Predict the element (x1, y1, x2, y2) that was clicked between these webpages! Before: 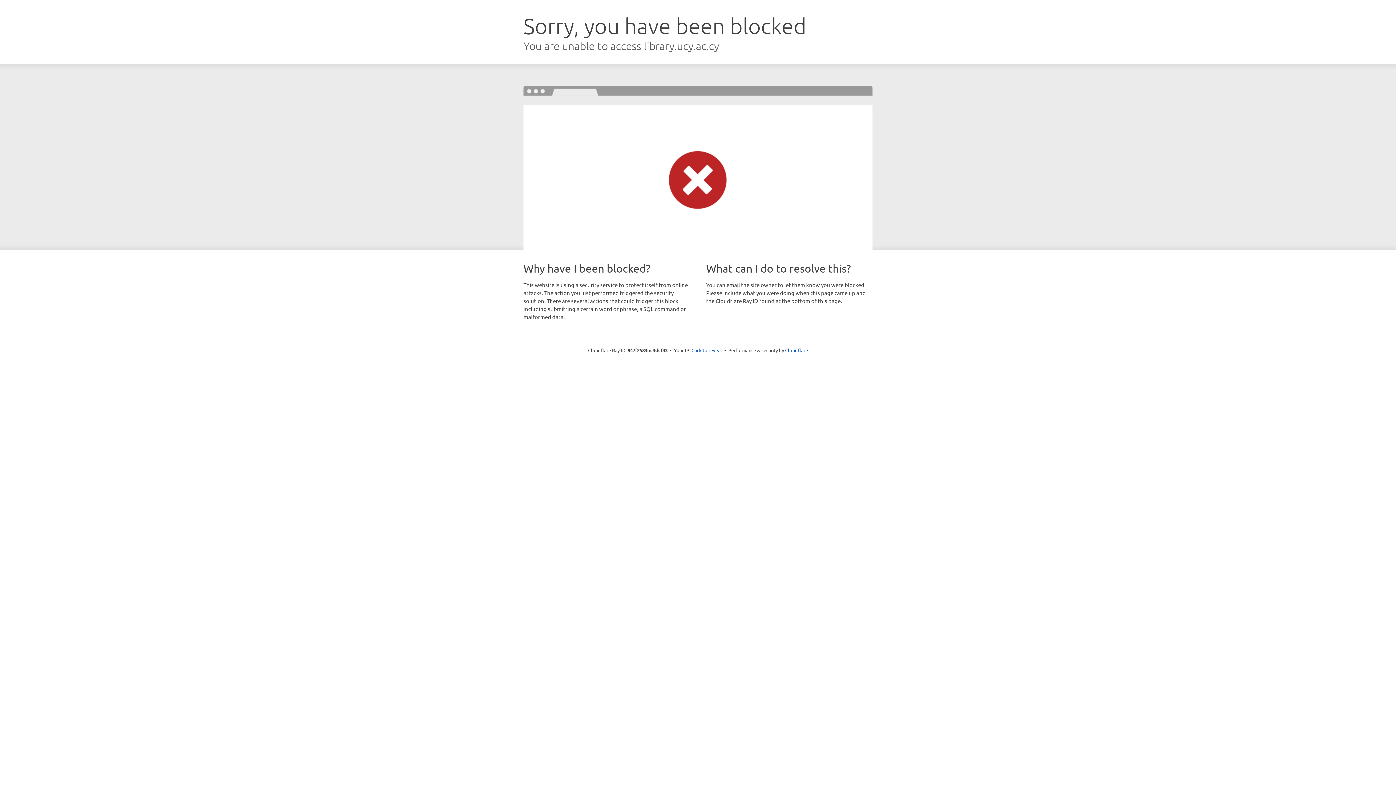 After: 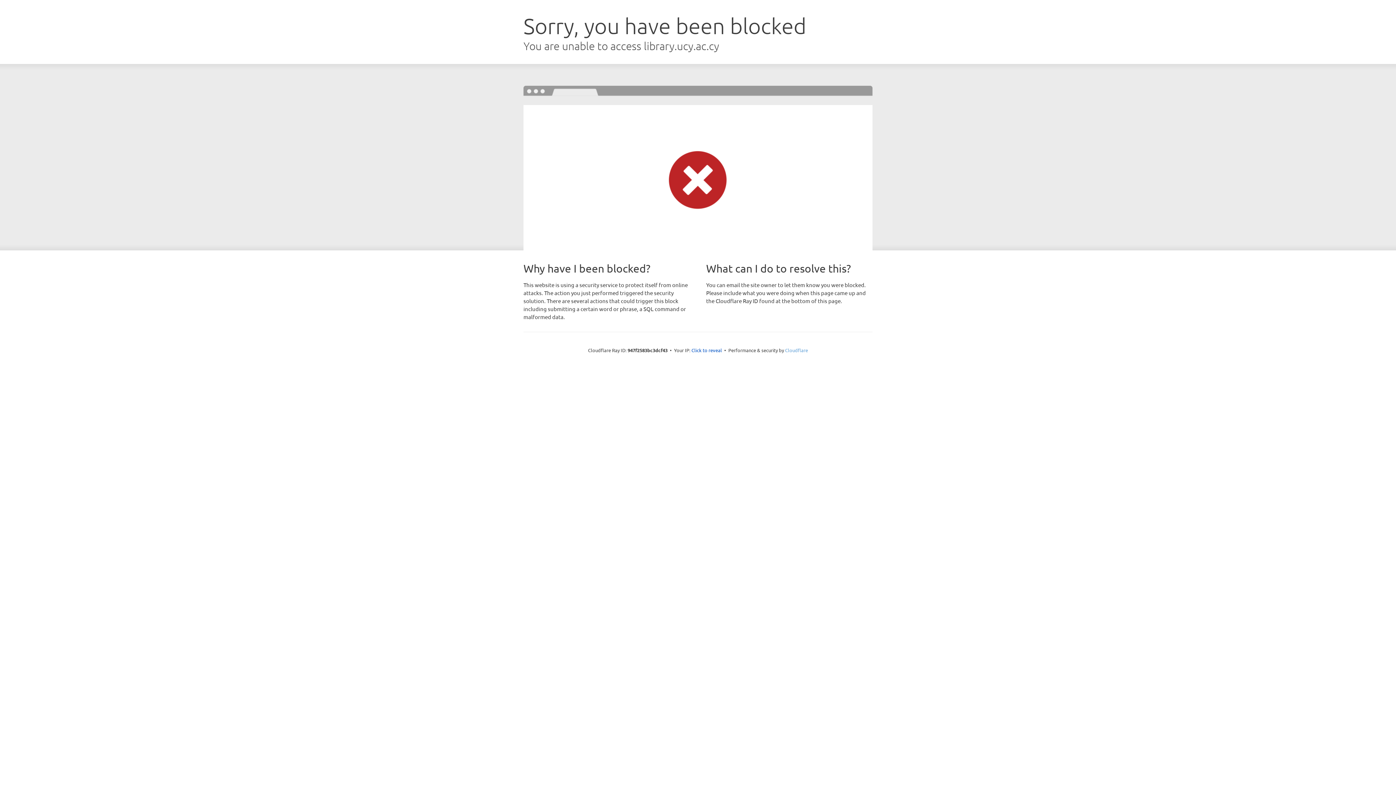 Action: label: Cloudflare bbox: (785, 347, 808, 353)